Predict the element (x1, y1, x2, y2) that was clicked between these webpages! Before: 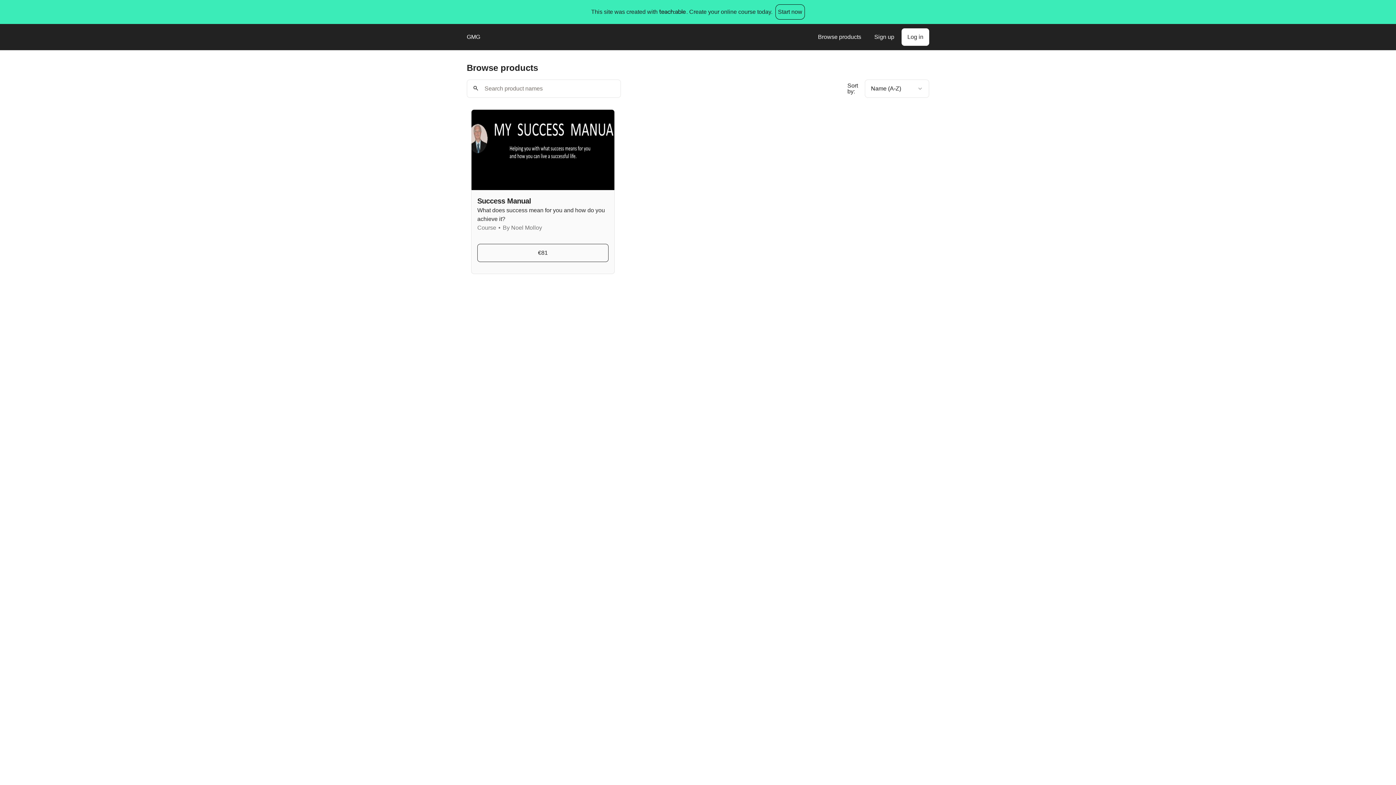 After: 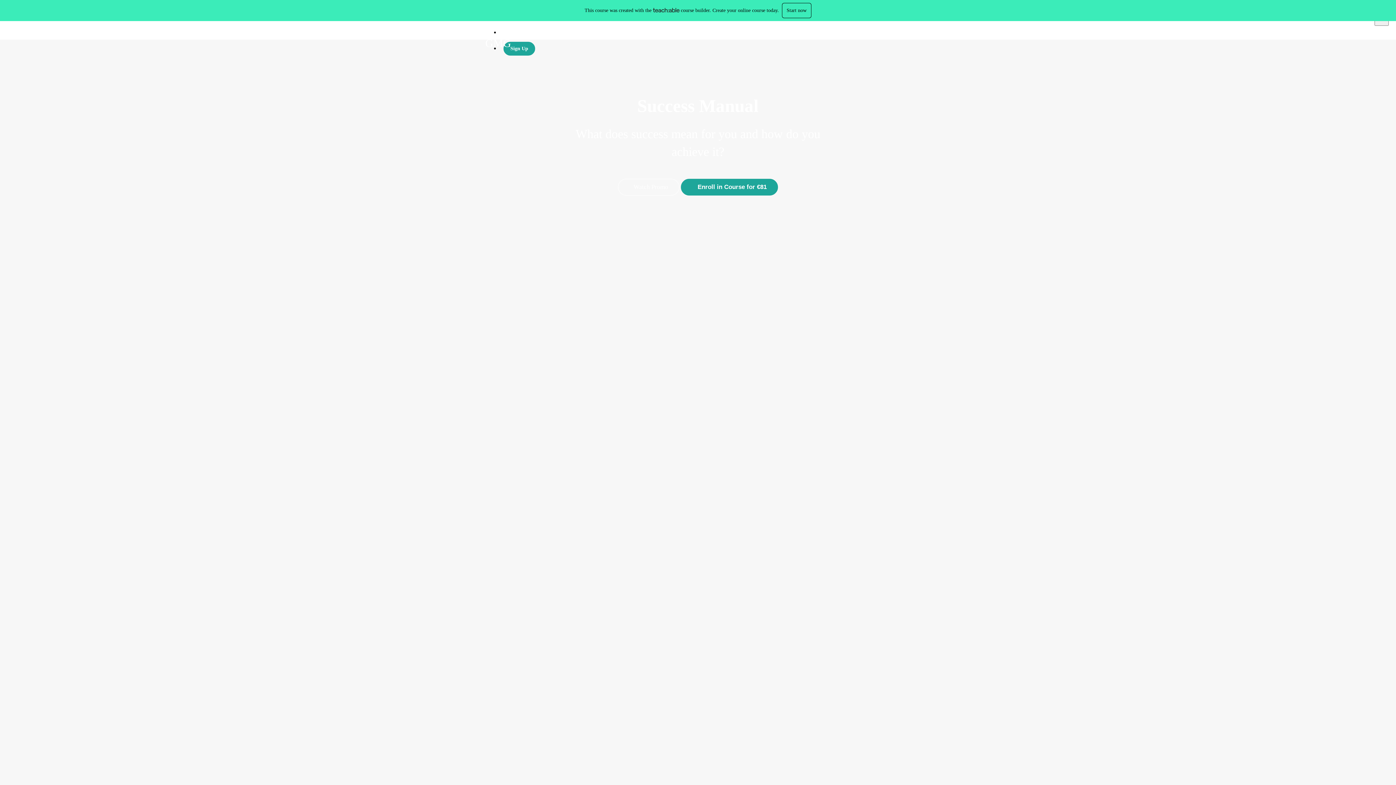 Action: label: €81 bbox: (477, 244, 608, 262)